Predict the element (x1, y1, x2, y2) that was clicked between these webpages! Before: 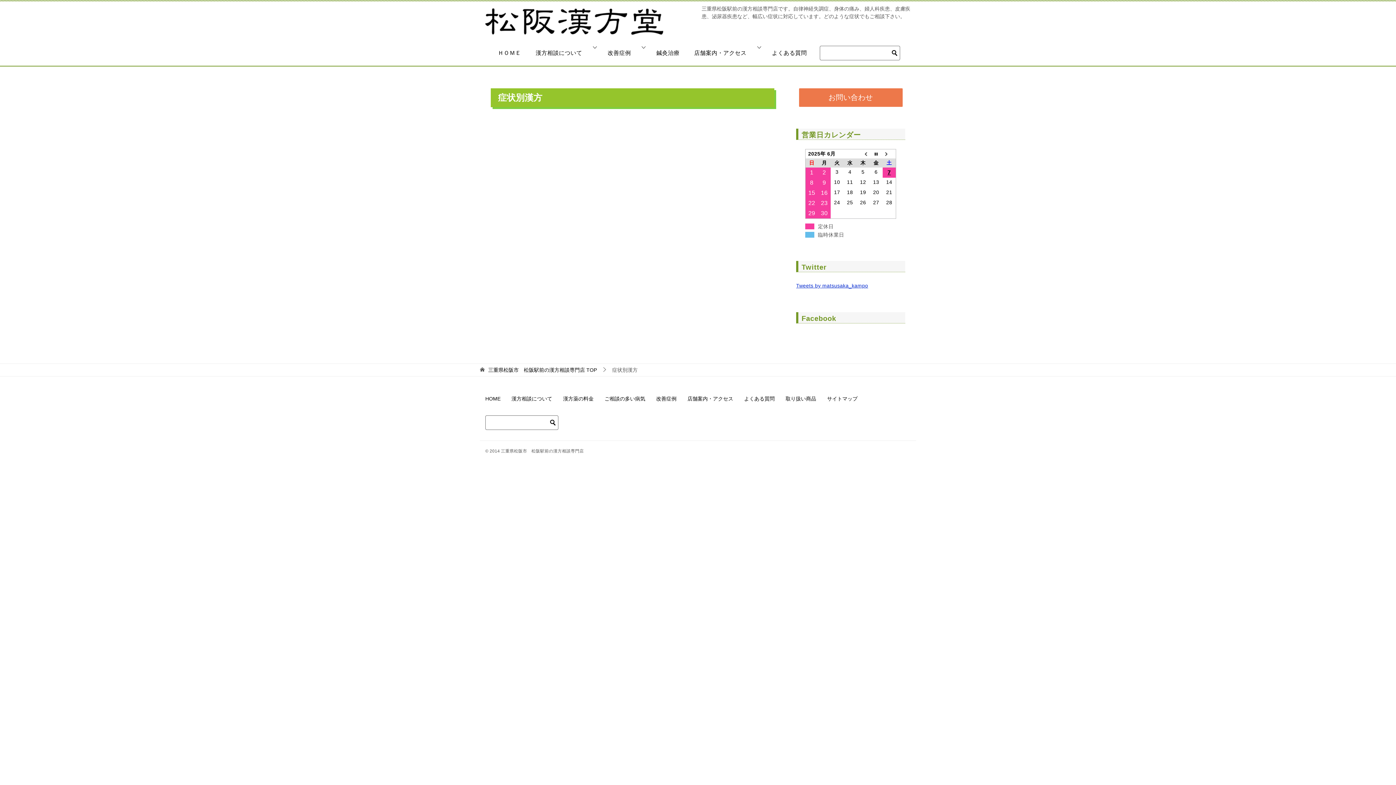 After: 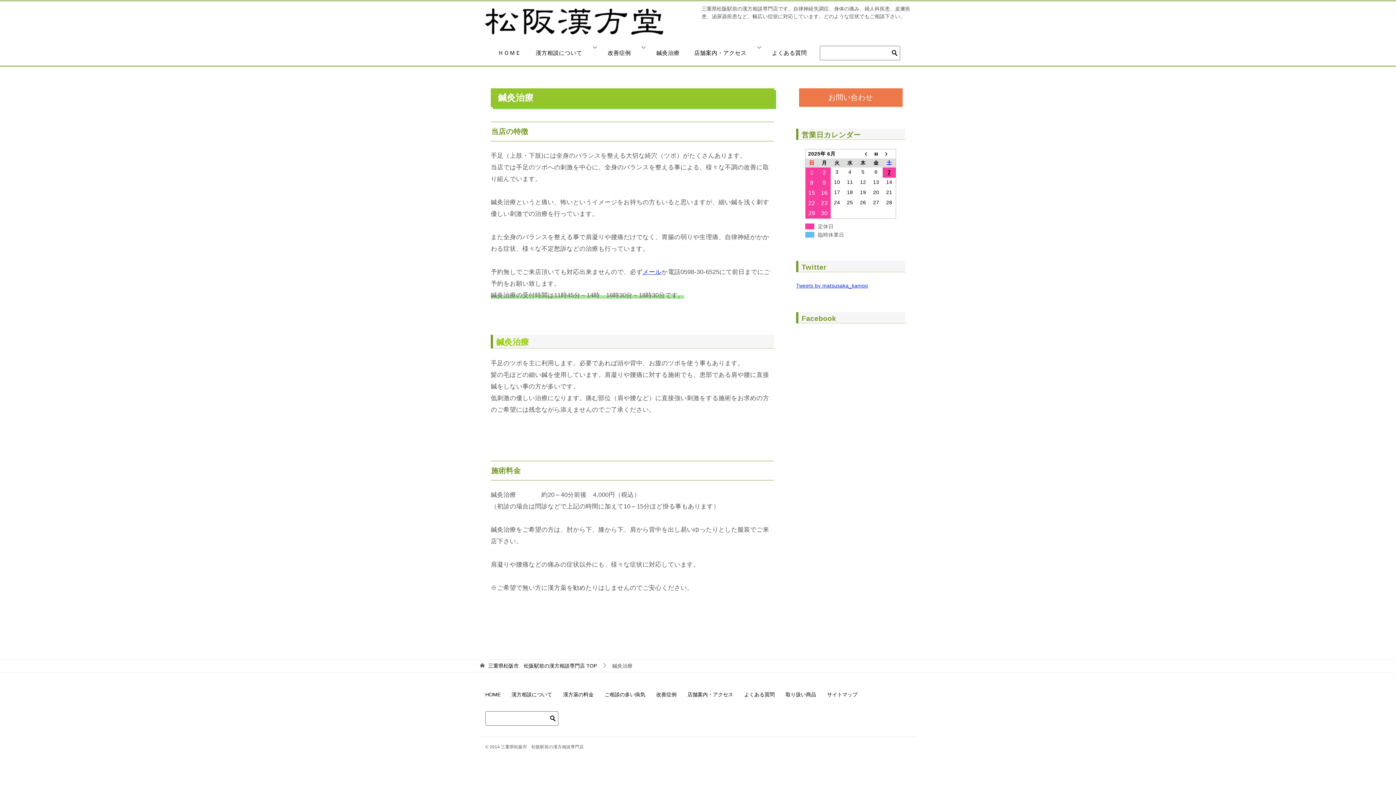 Action: label: 鍼灸治療 bbox: (649, 45, 687, 60)